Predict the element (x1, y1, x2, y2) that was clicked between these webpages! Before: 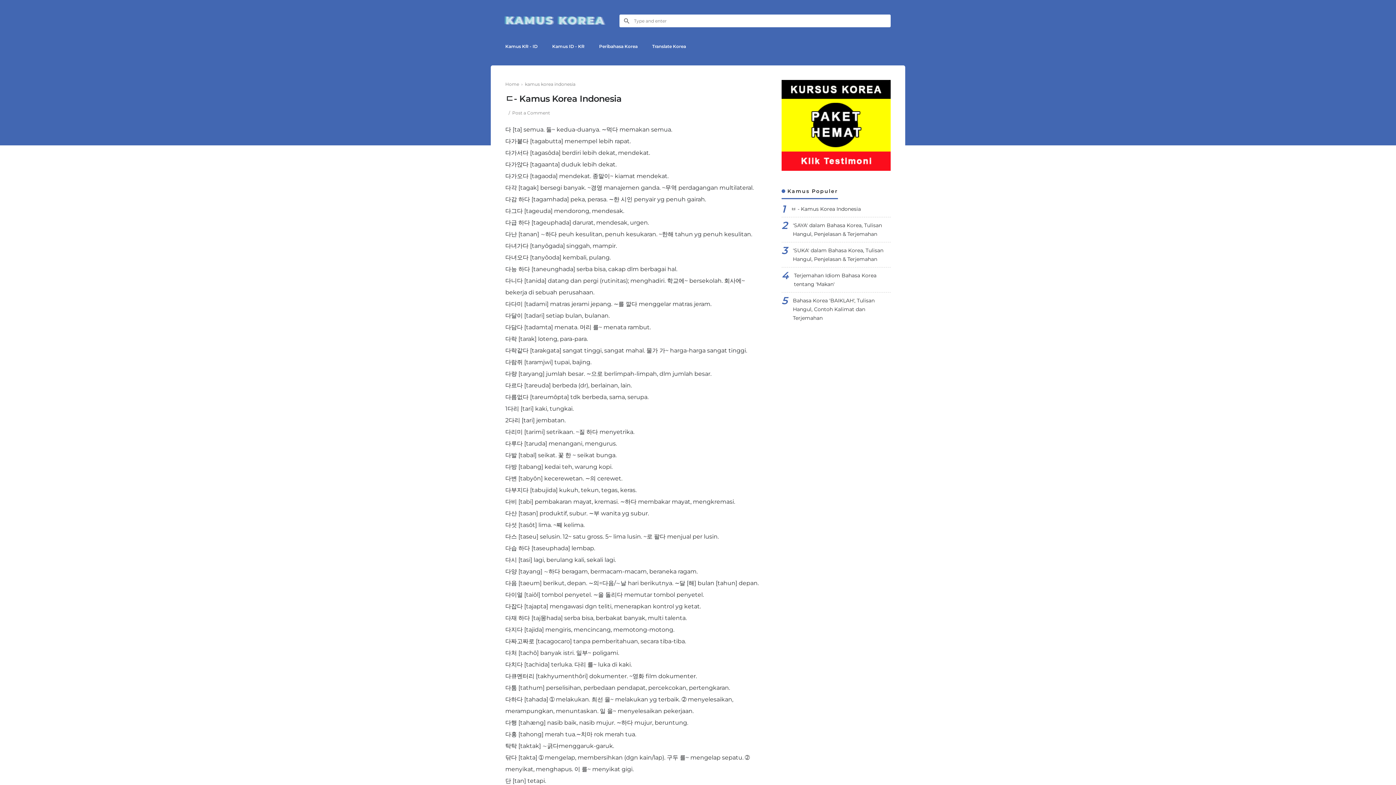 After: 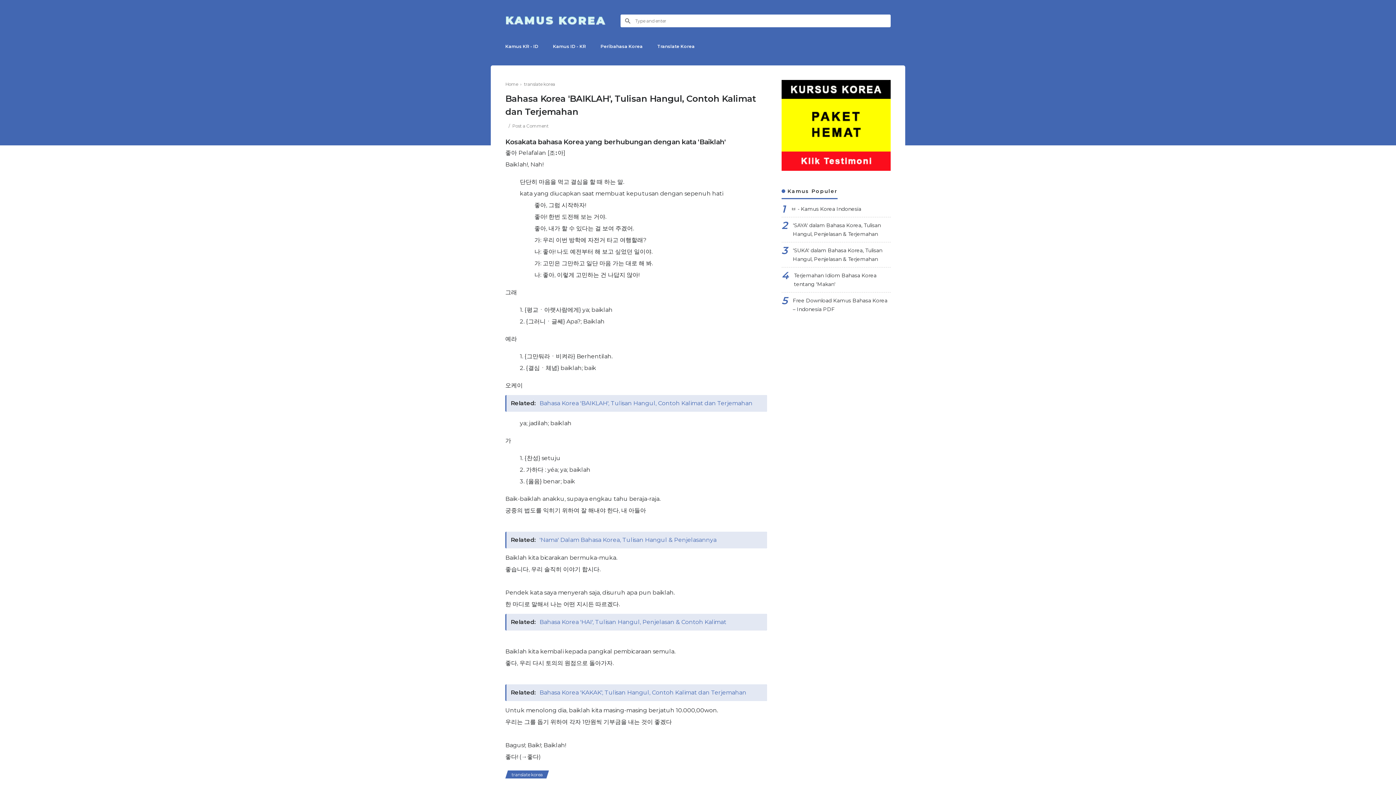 Action: label: Bahasa Korea 'BAIKLAH', Tulisan Hangul, Contoh Kalimat dan Terjemahan bbox: (793, 296, 890, 322)